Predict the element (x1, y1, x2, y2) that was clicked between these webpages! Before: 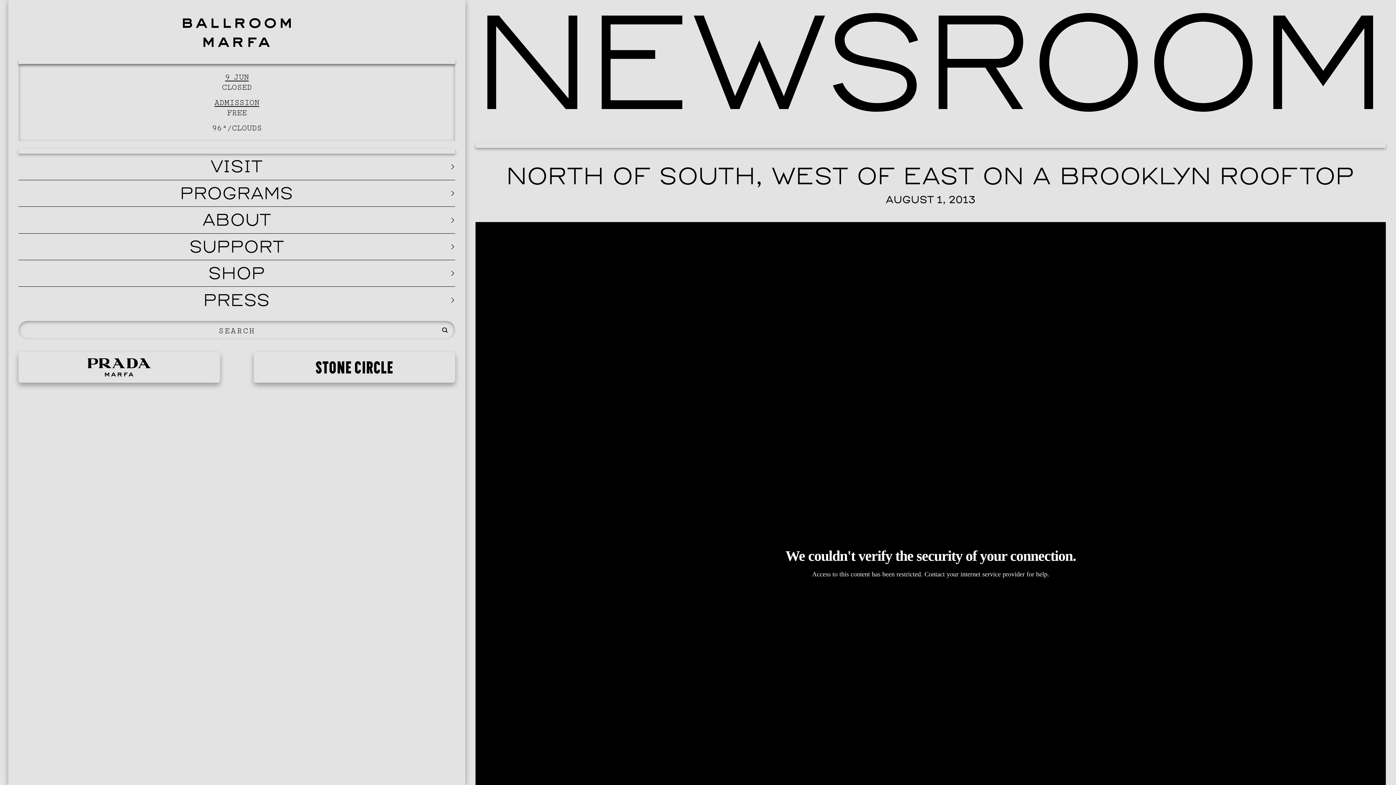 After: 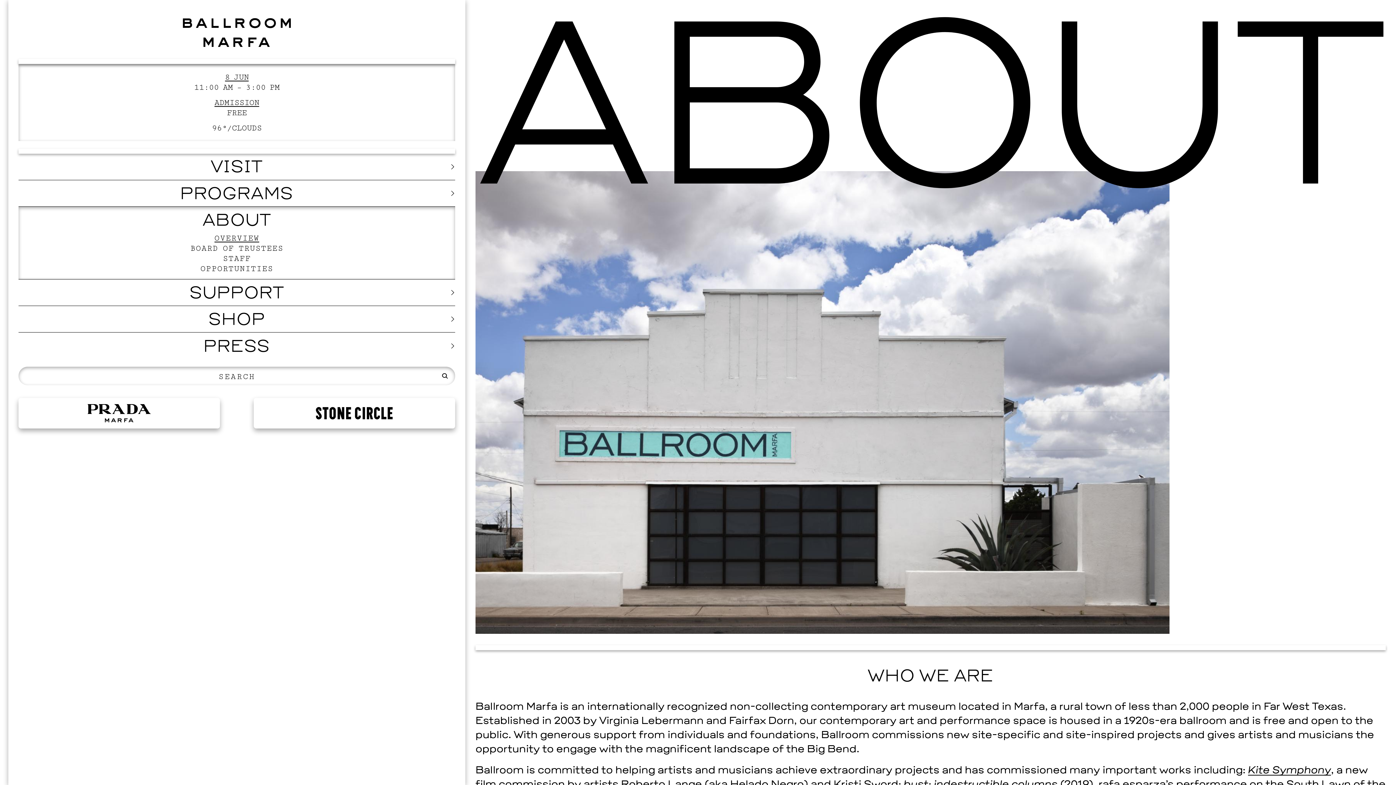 Action: label: ABOUT bbox: (18, 207, 455, 233)